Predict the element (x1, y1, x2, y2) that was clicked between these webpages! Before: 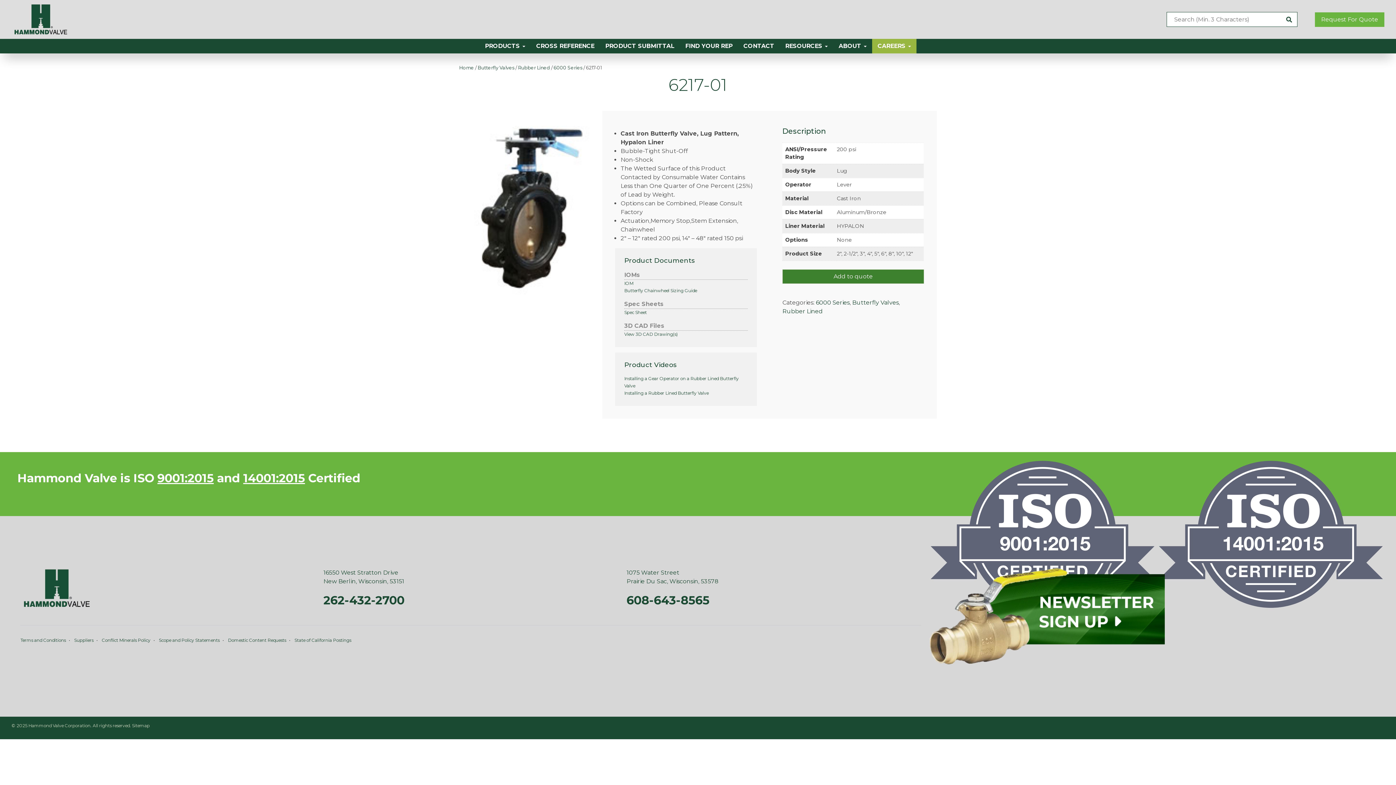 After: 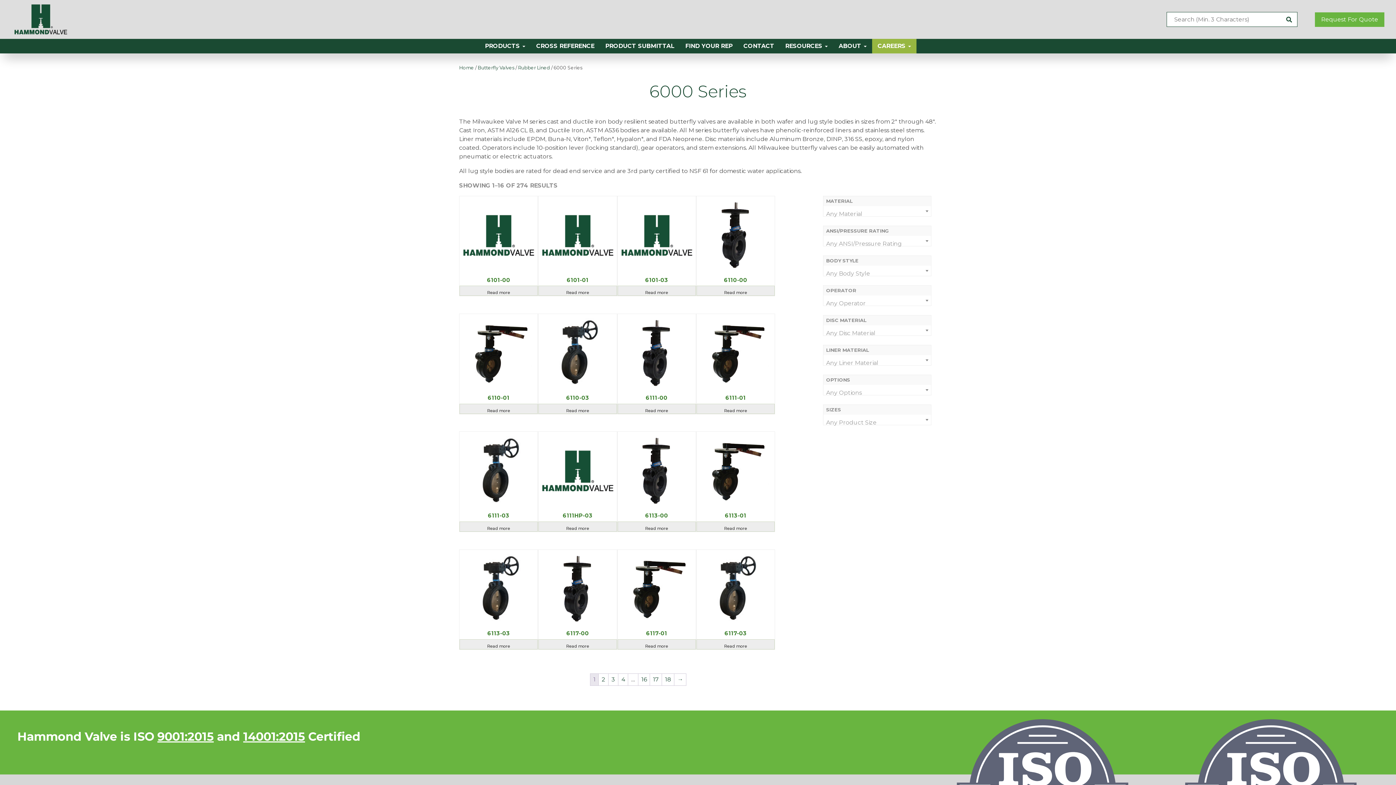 Action: bbox: (816, 299, 849, 306) label: 6000 Series